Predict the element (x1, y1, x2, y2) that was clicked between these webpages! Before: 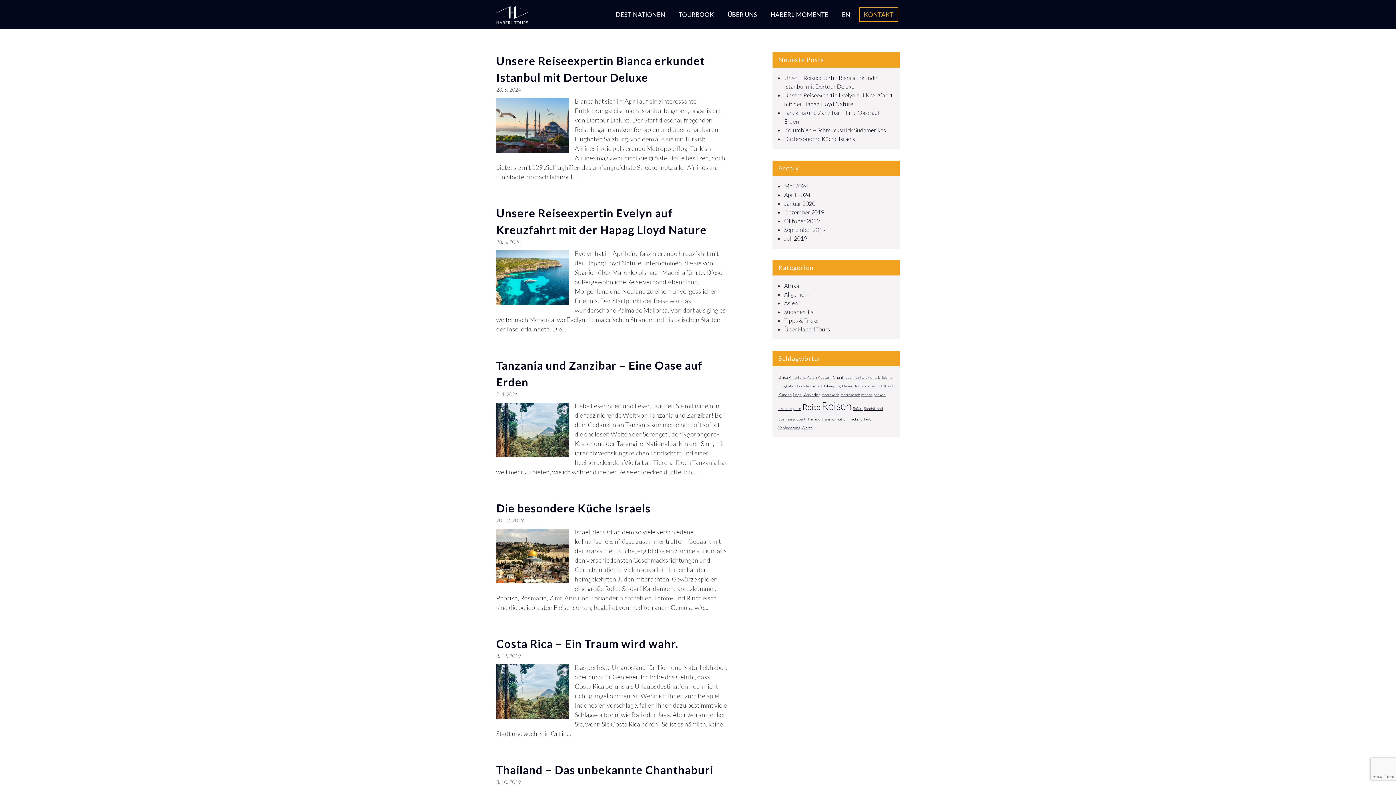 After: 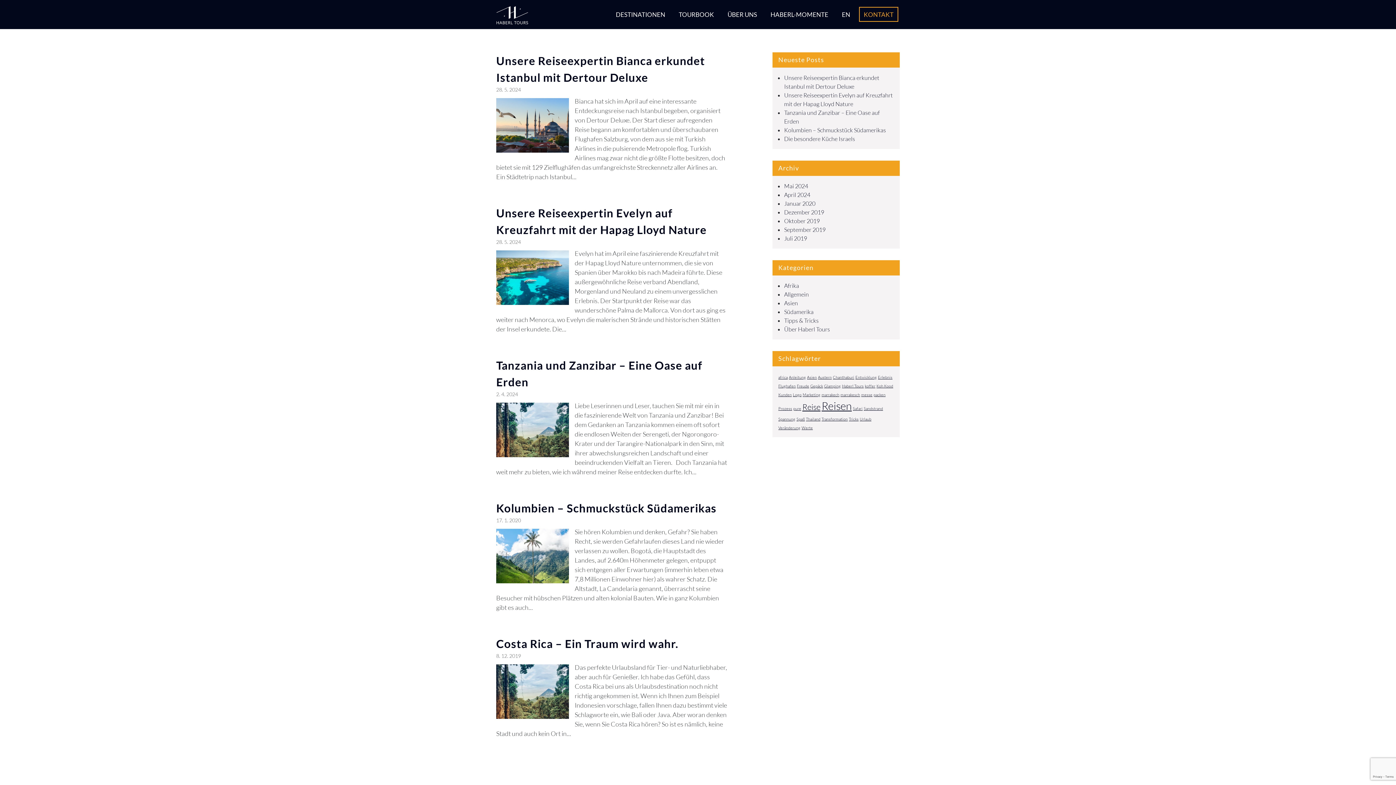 Action: bbox: (784, 308, 813, 315) label: Südamerika